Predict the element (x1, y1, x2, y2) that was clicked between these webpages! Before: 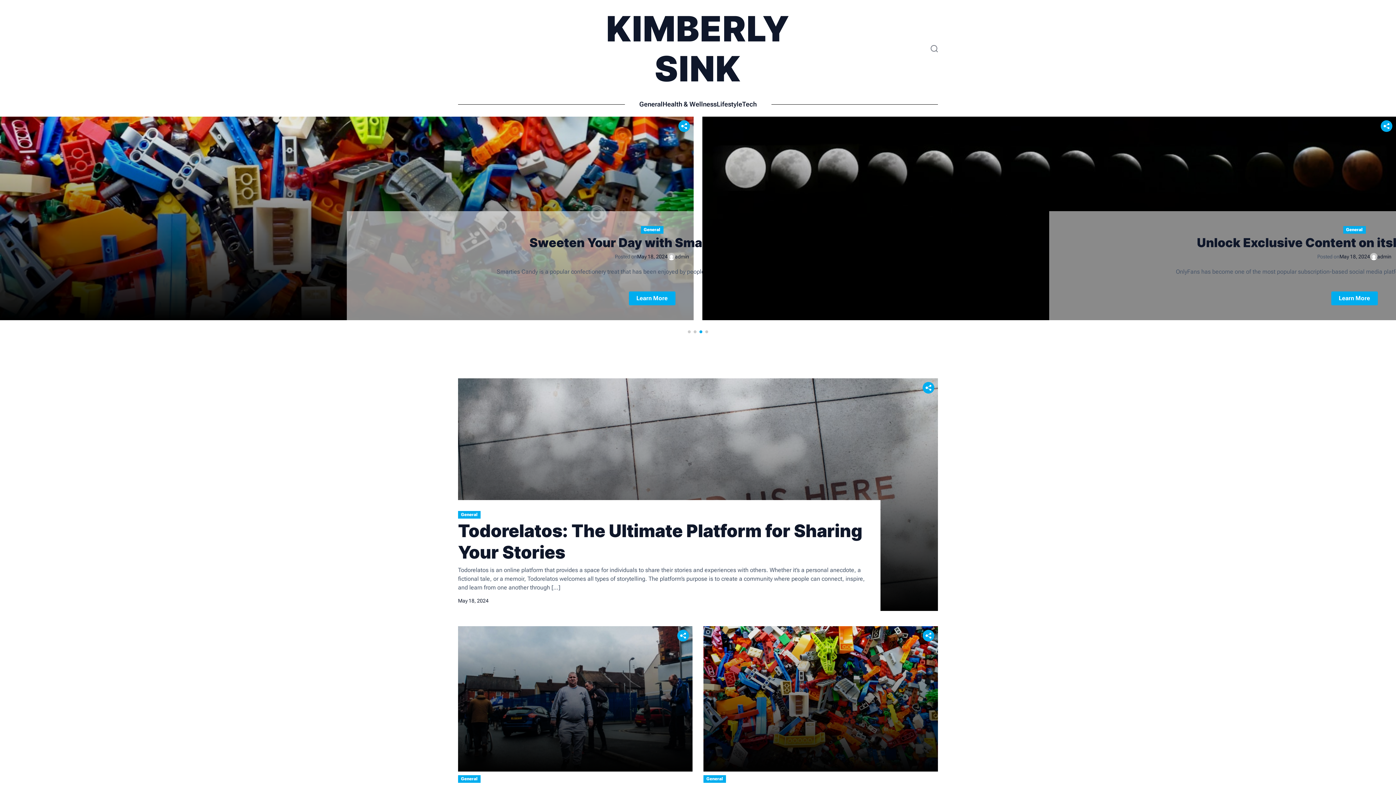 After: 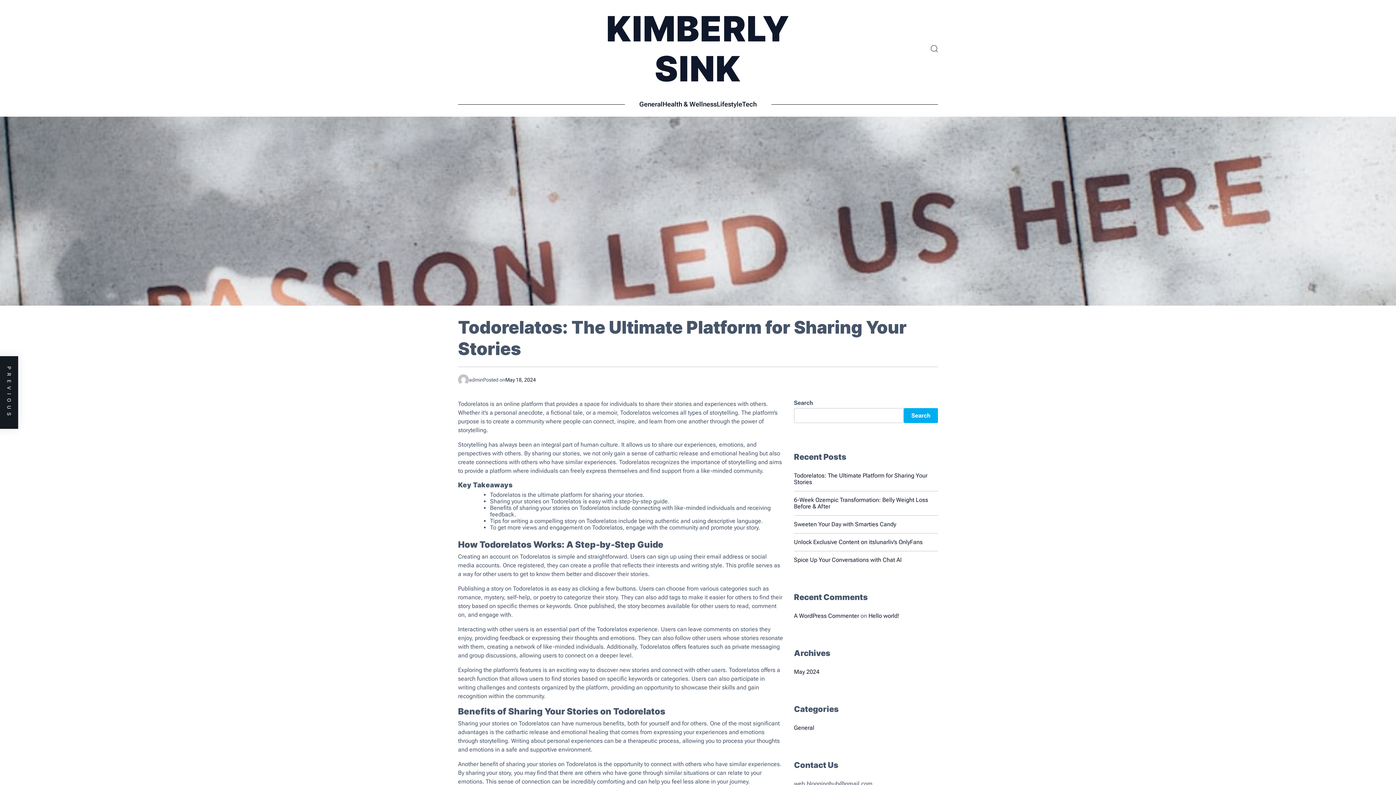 Action: label: Todorelatos: The Ultimate Platform for Sharing Your Stories bbox: (458, 520, 869, 563)